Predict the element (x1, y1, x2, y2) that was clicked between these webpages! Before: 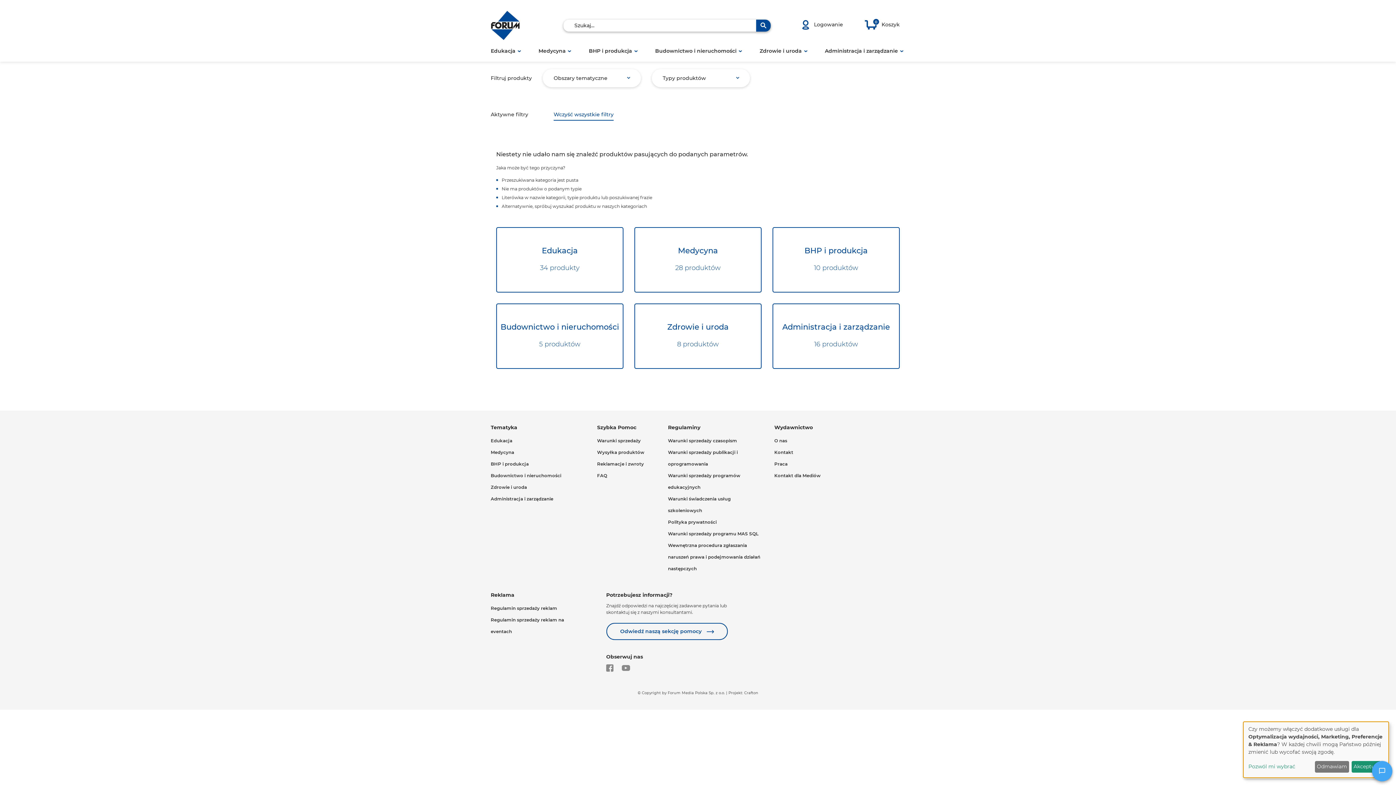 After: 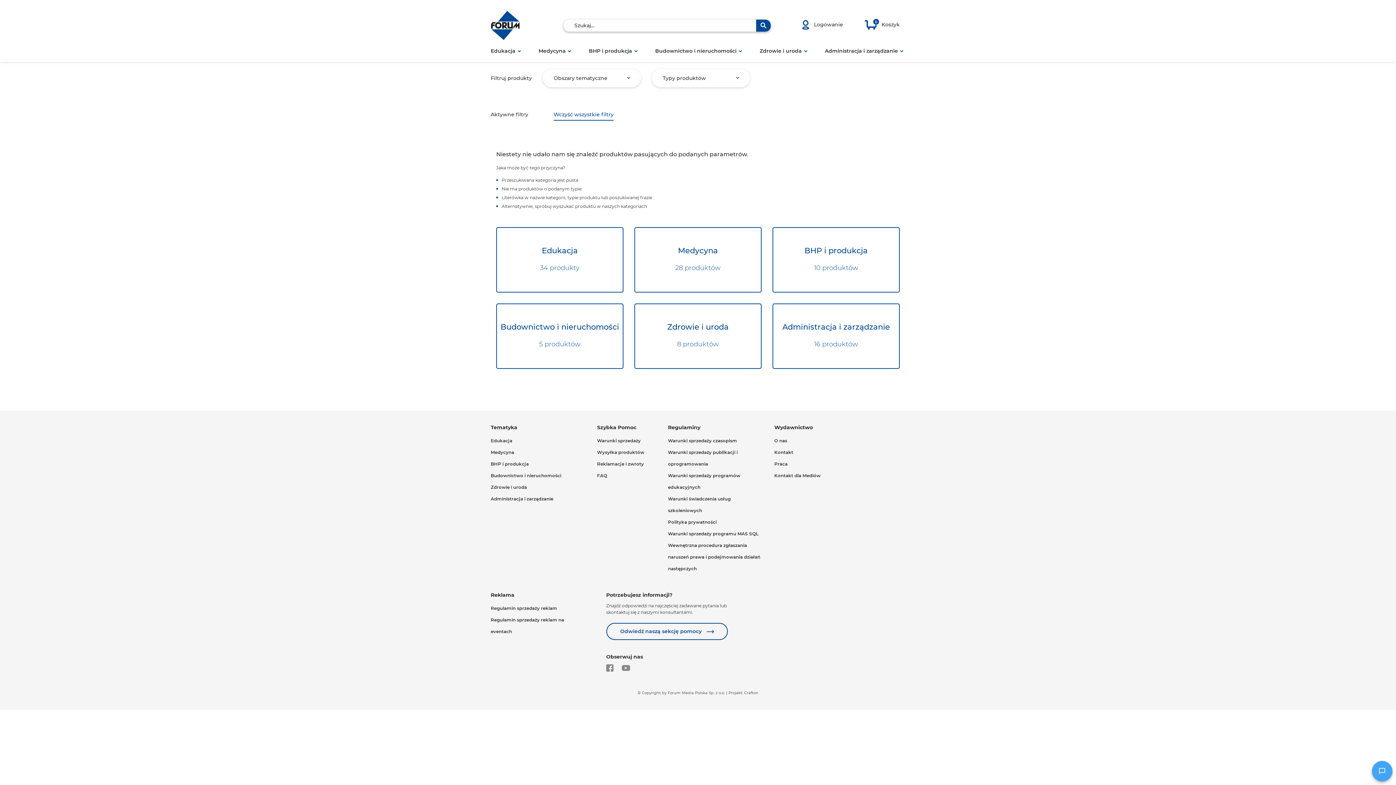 Action: label: Odmawiam bbox: (1315, 761, 1349, 773)